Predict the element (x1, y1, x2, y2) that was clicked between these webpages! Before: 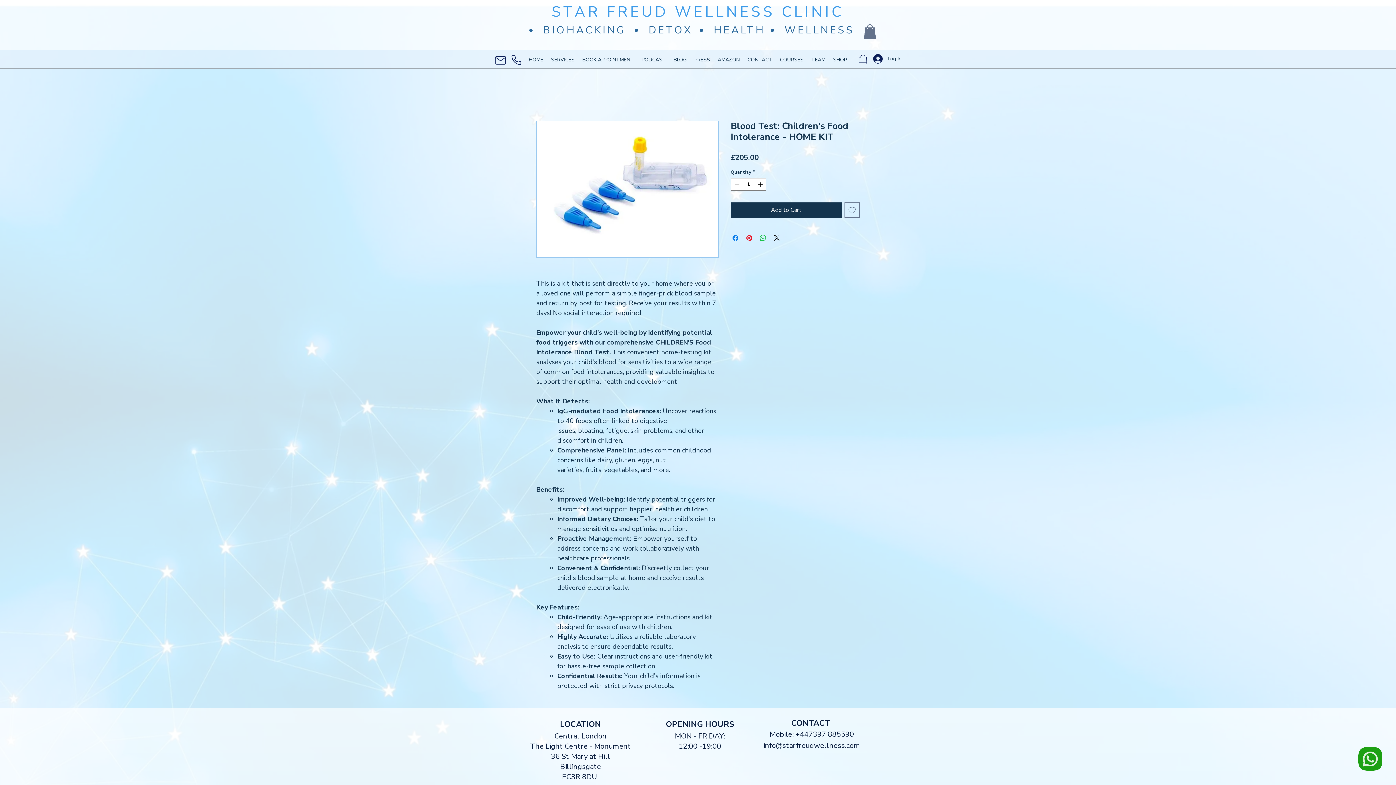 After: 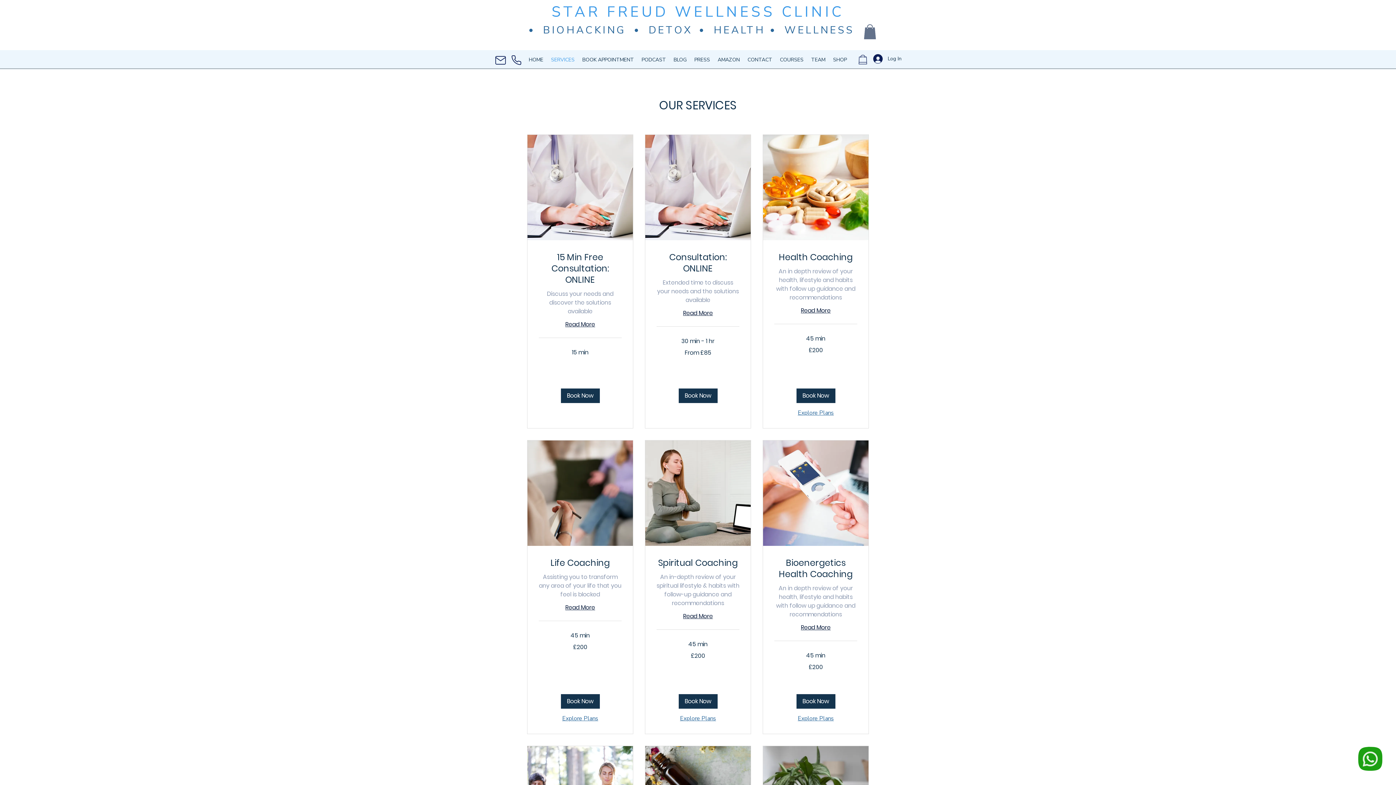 Action: bbox: (713, 23, 765, 37) label: HEALTH